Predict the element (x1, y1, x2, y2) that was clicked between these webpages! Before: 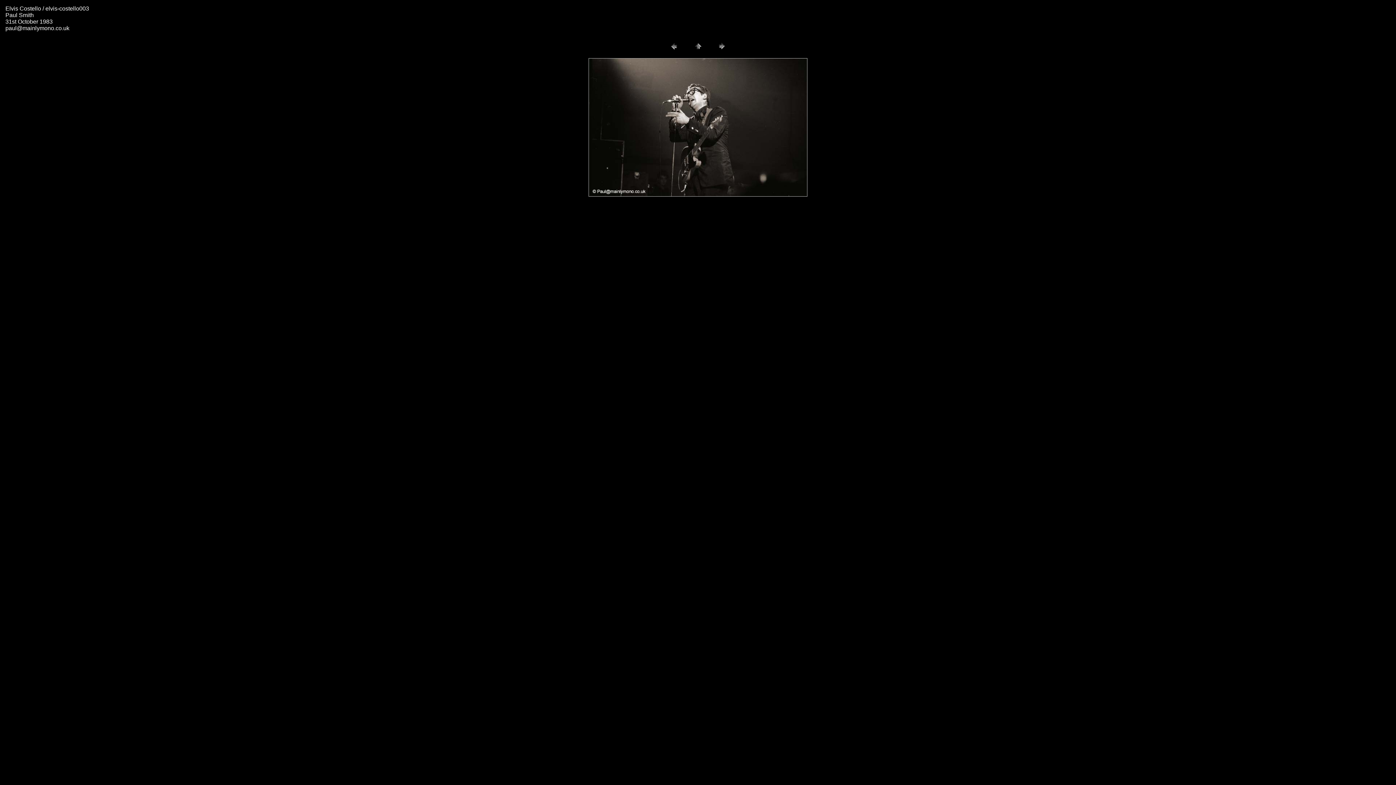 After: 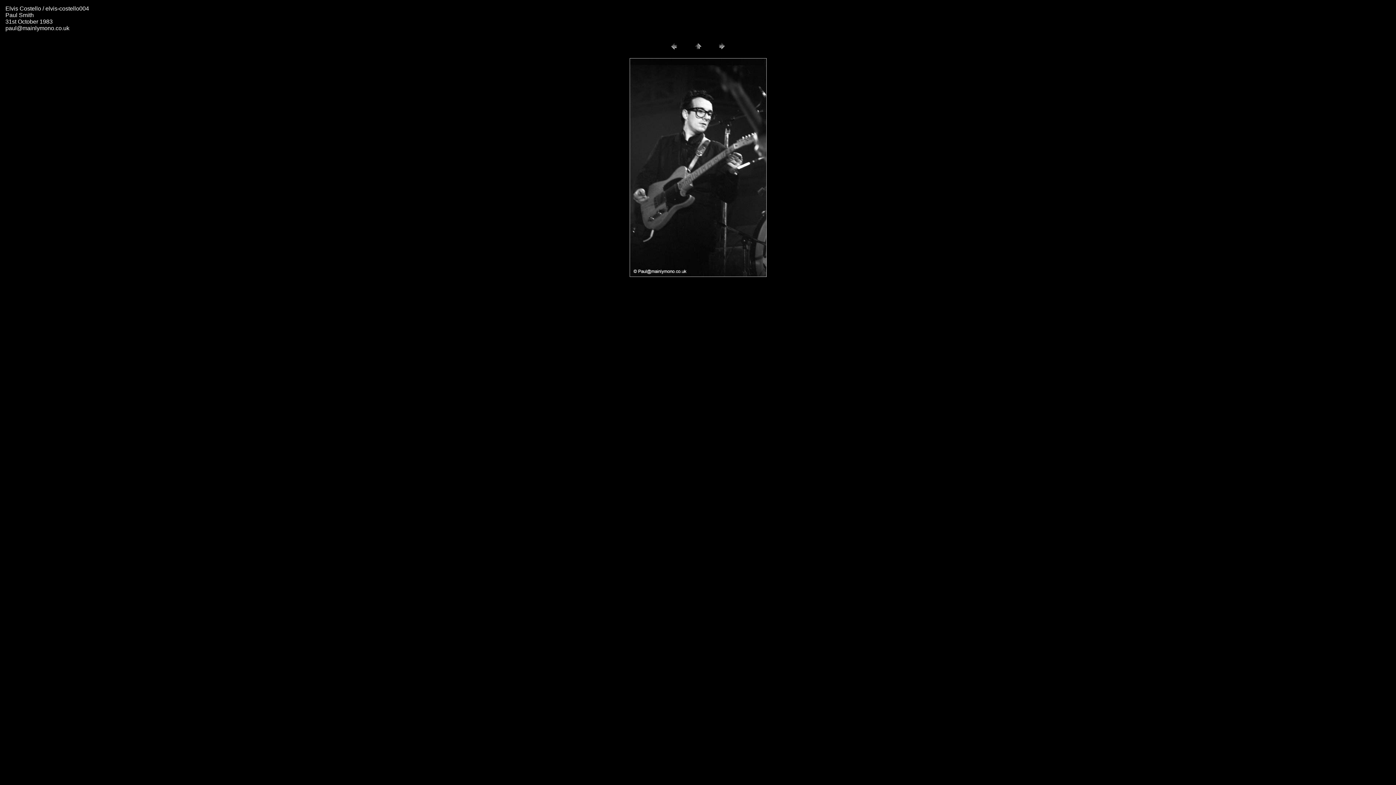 Action: bbox: (716, 46, 727, 52)